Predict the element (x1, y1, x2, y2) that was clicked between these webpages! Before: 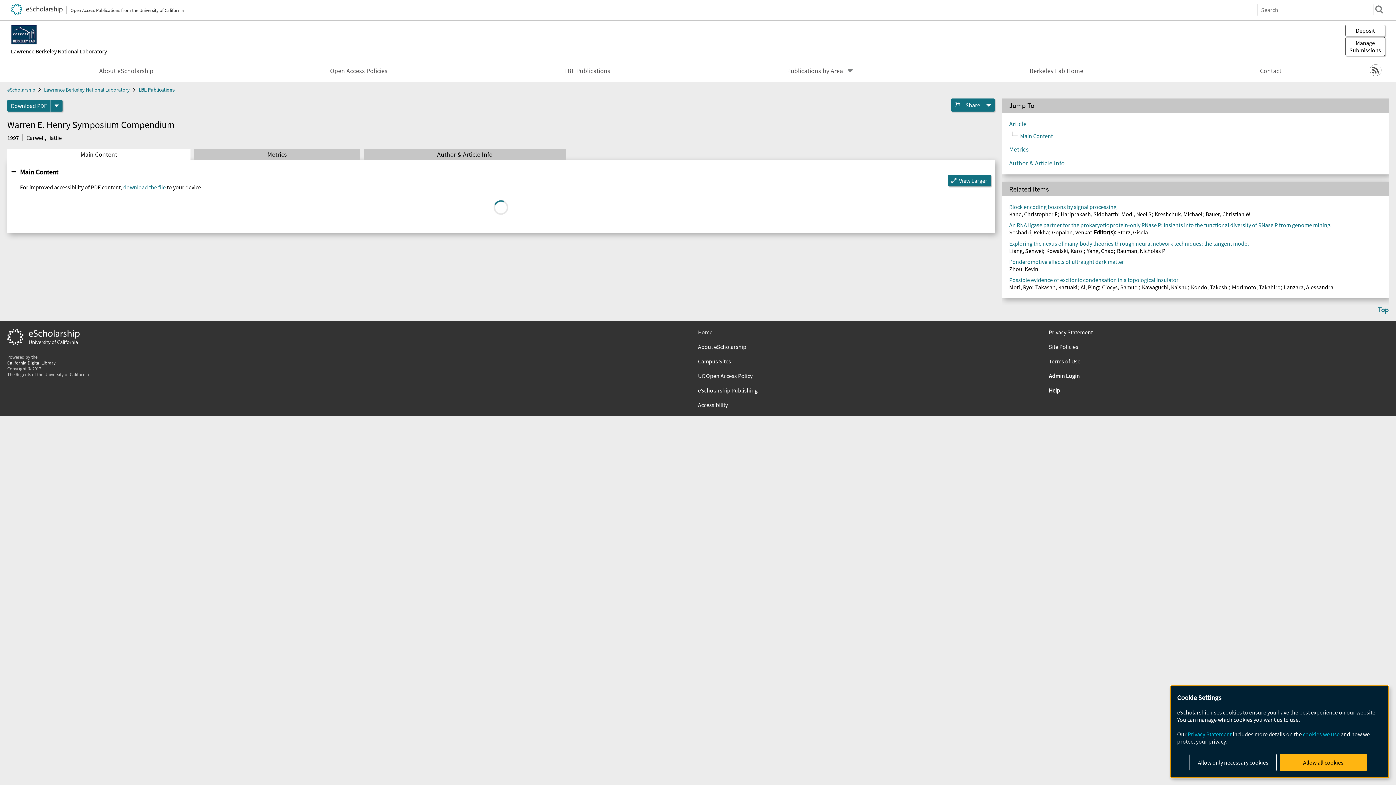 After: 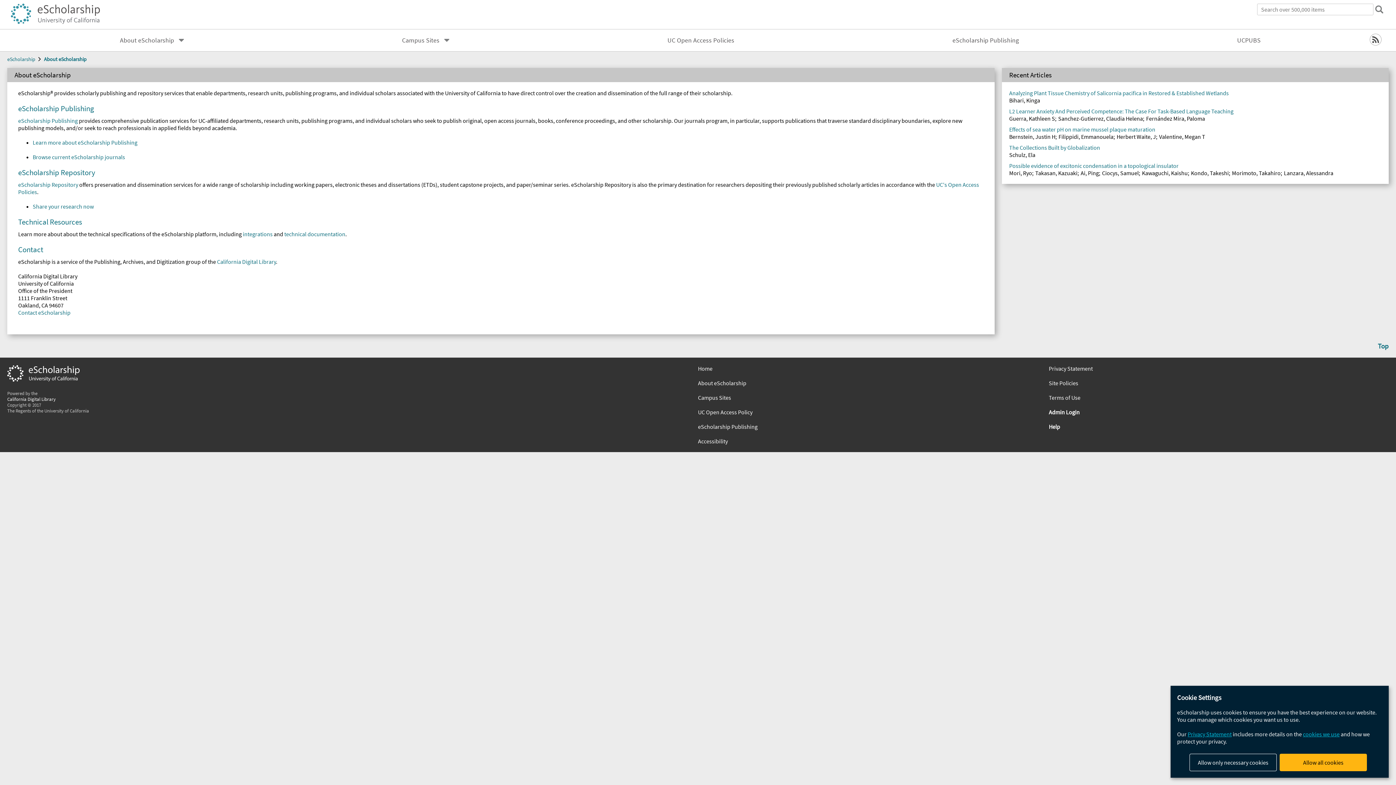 Action: label: About eScholarship bbox: (698, 343, 1038, 350)